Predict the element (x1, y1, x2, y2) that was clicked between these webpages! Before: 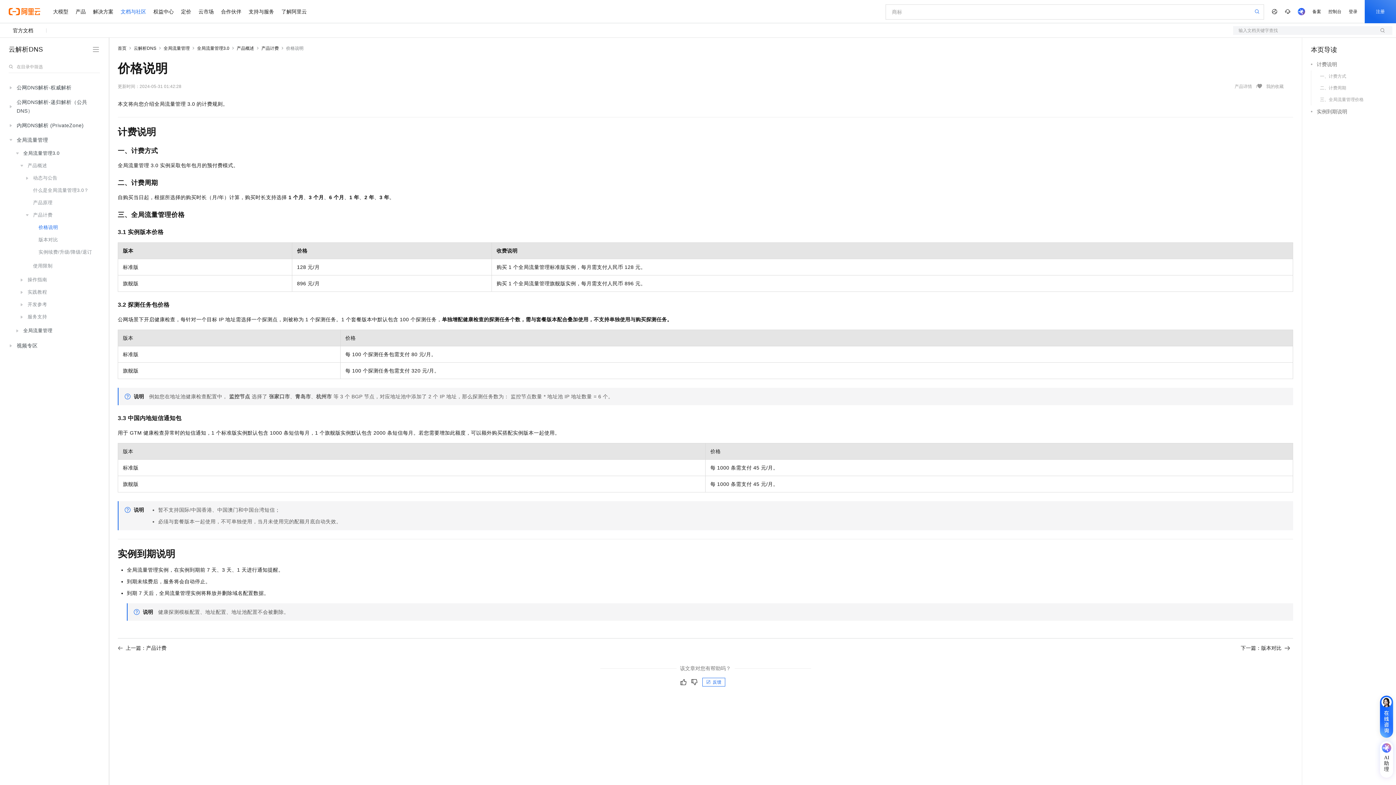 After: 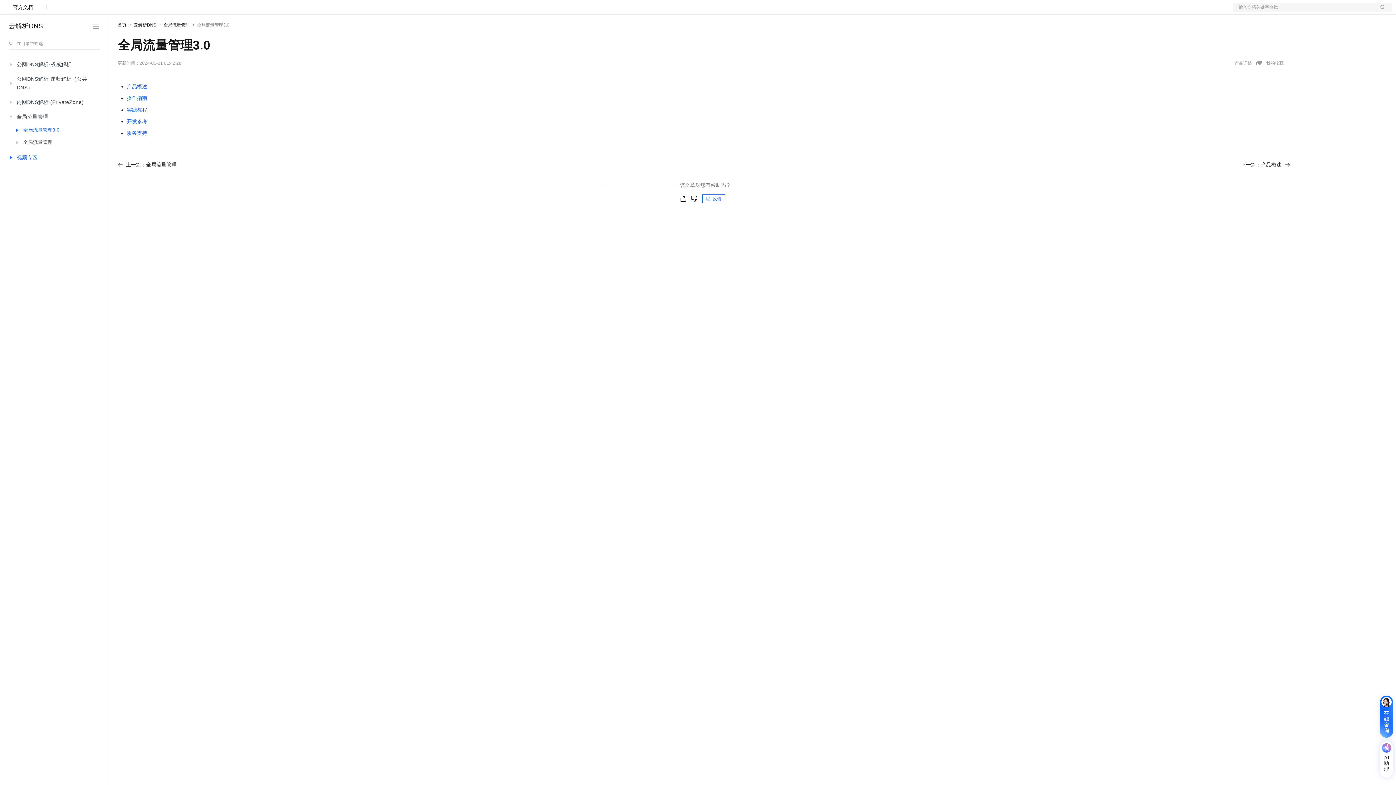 Action: bbox: (13, 147, 98, 159) label: 全局流量管理3.0